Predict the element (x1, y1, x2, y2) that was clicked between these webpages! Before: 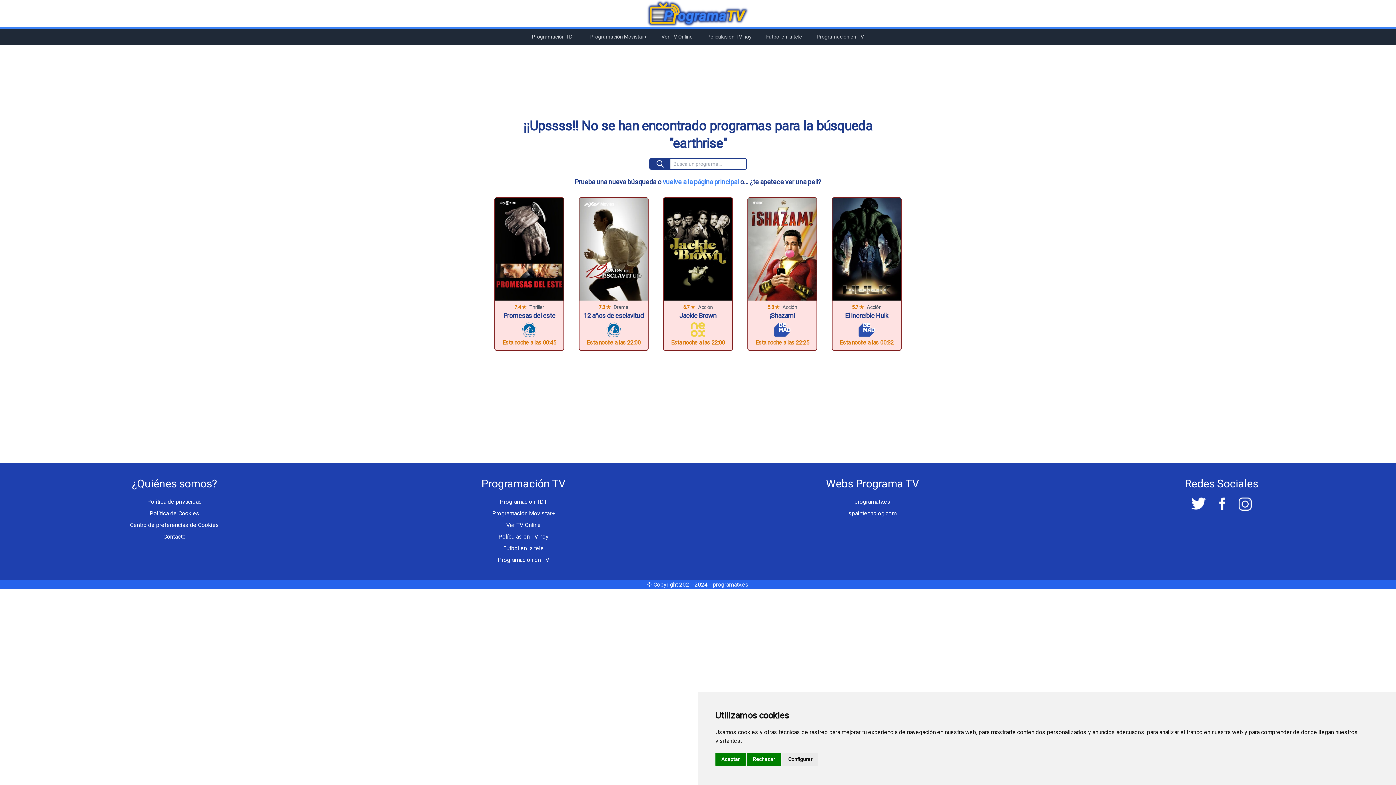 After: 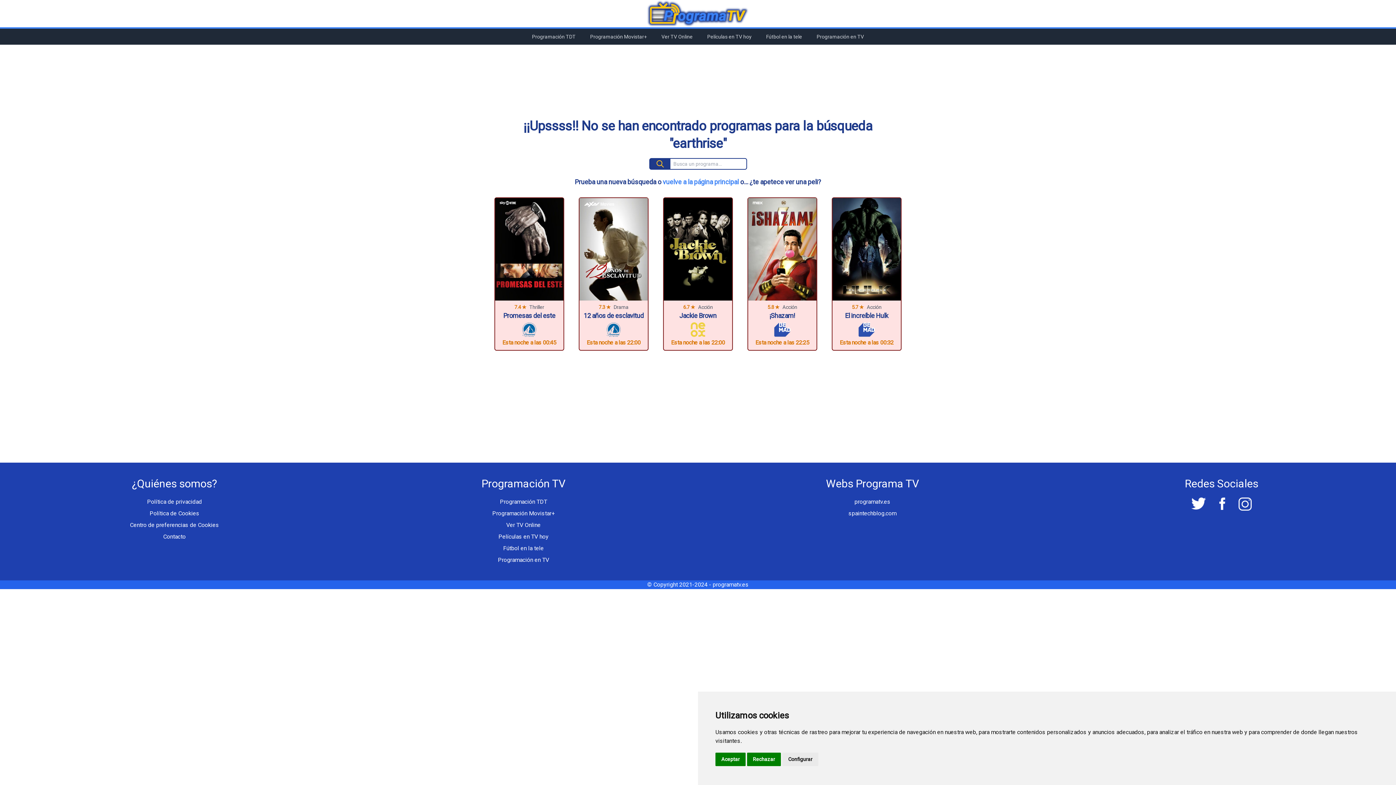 Action: bbox: (650, 158, 670, 169)